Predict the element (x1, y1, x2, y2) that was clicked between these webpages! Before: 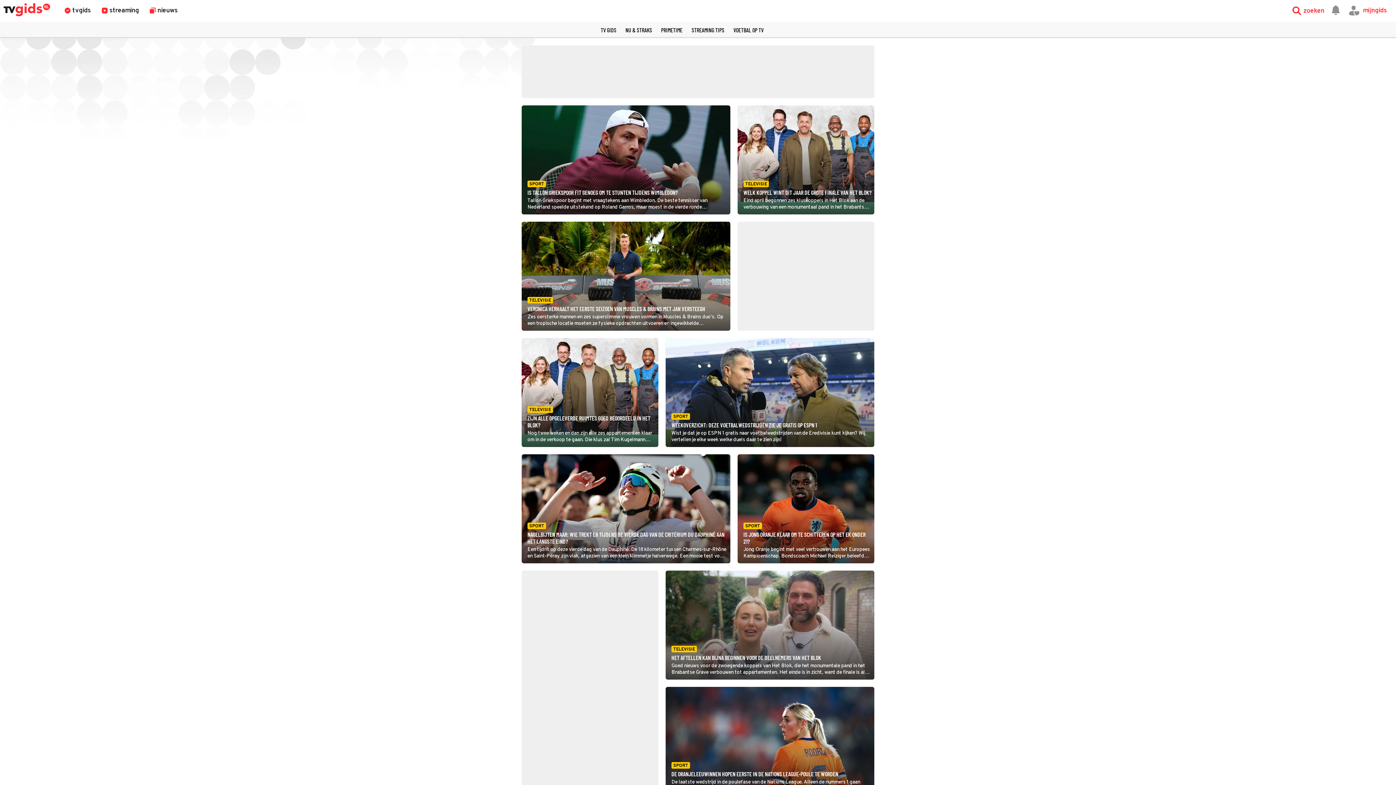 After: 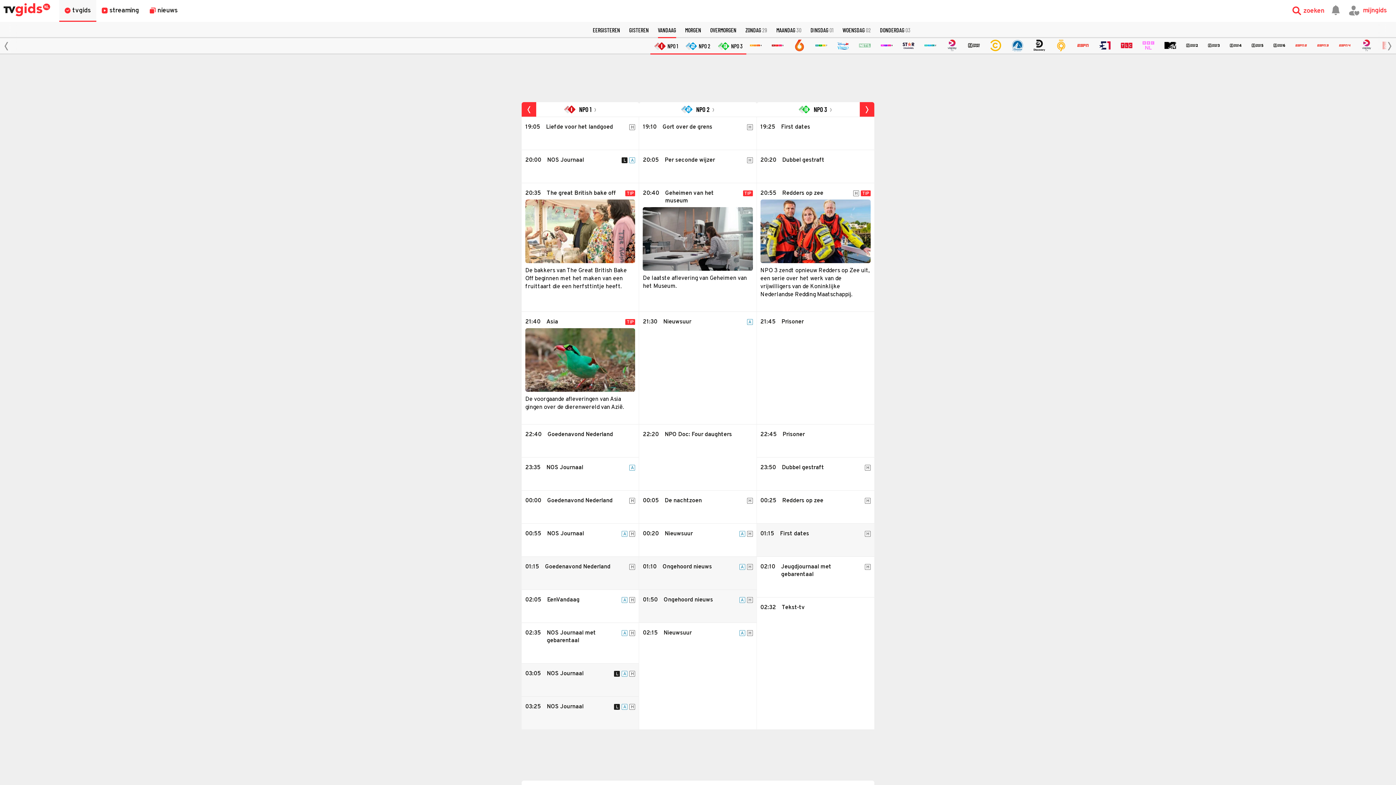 Action: label: PRIMETIME bbox: (661, 26, 682, 33)